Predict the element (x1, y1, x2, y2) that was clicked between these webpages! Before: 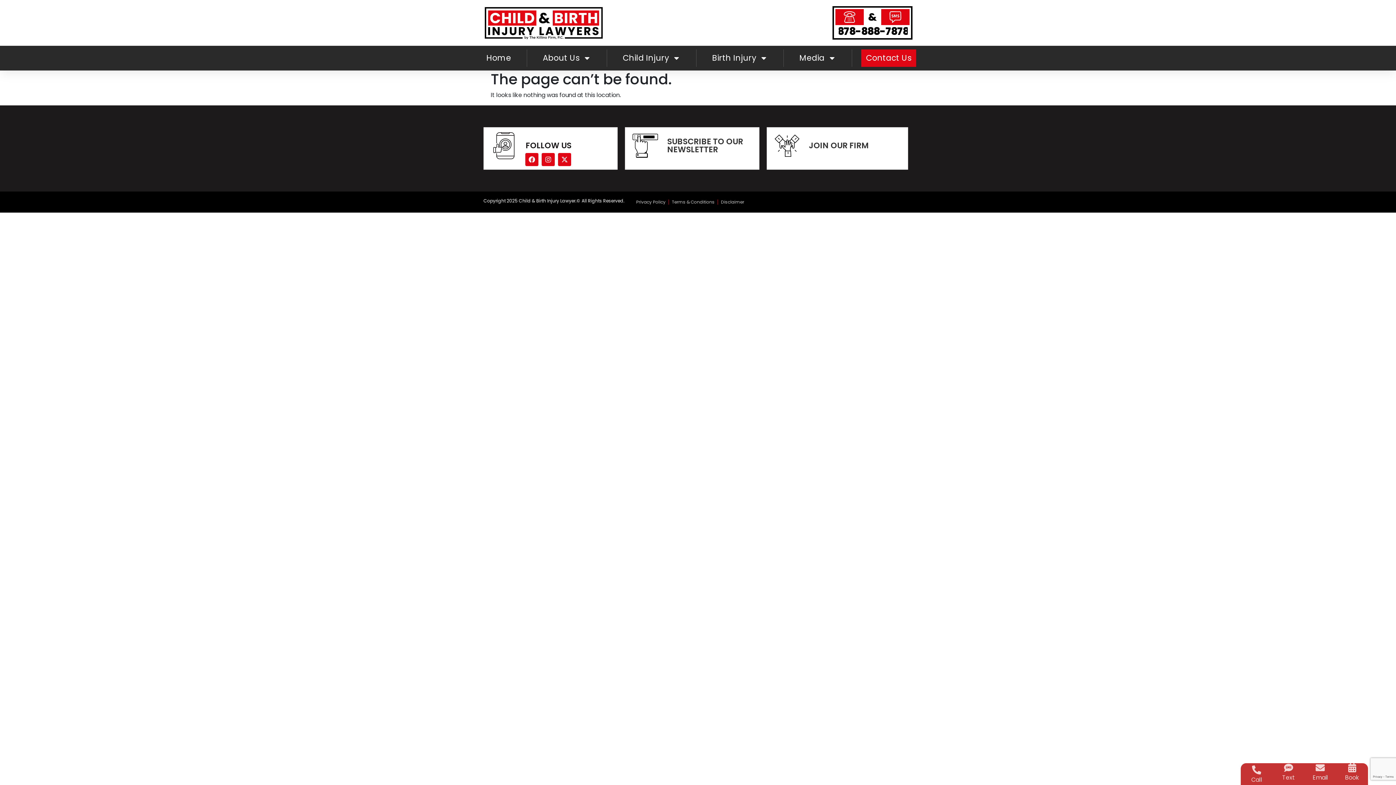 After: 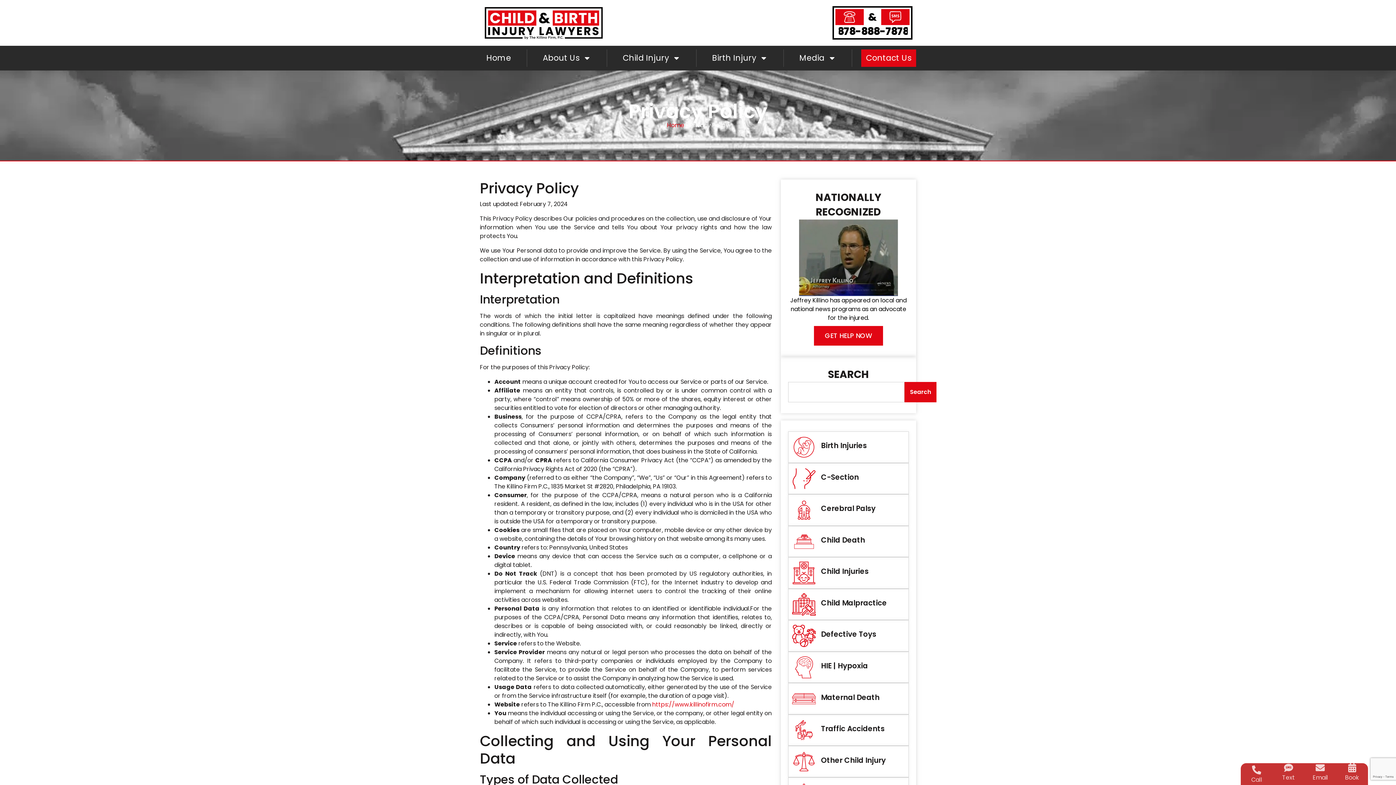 Action: label: Privacy Policy bbox: (636, 198, 665, 205)